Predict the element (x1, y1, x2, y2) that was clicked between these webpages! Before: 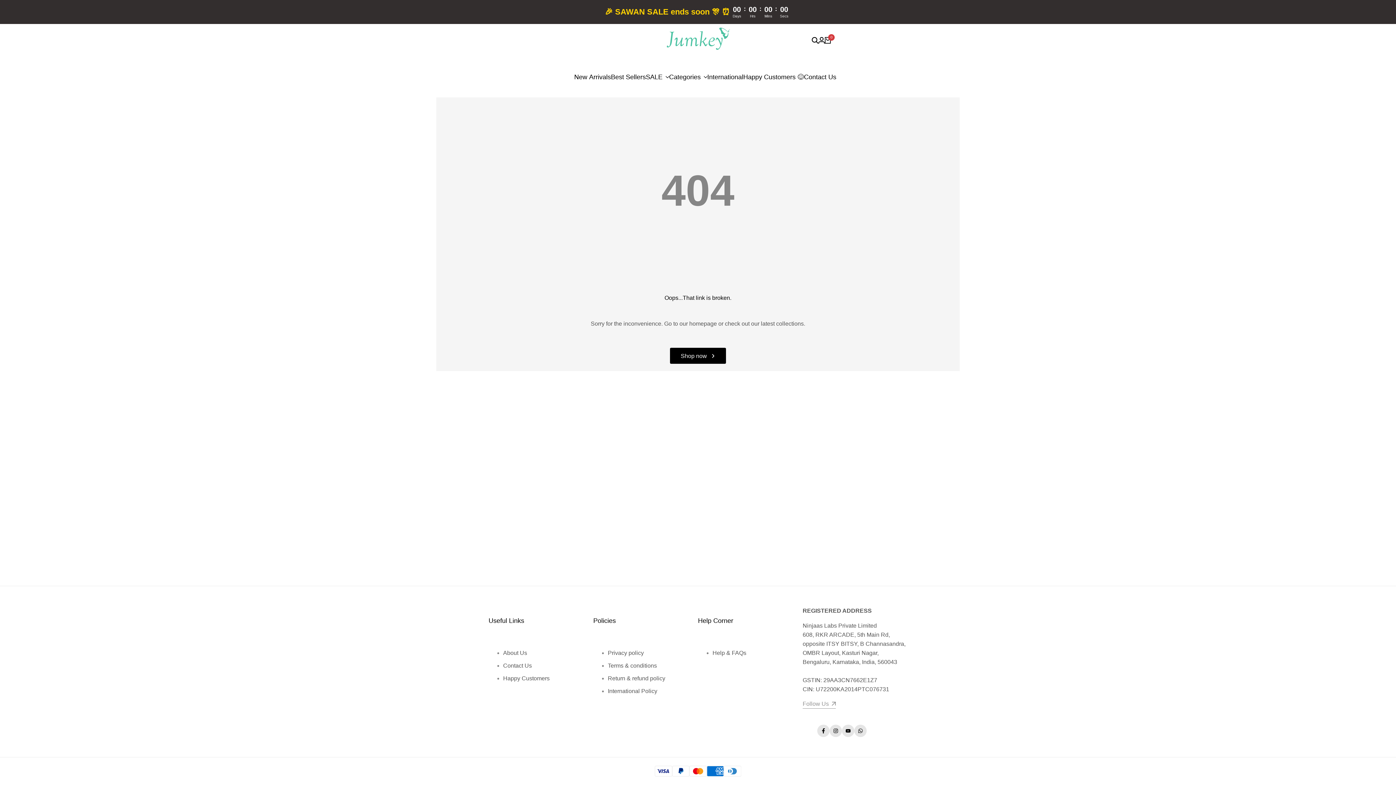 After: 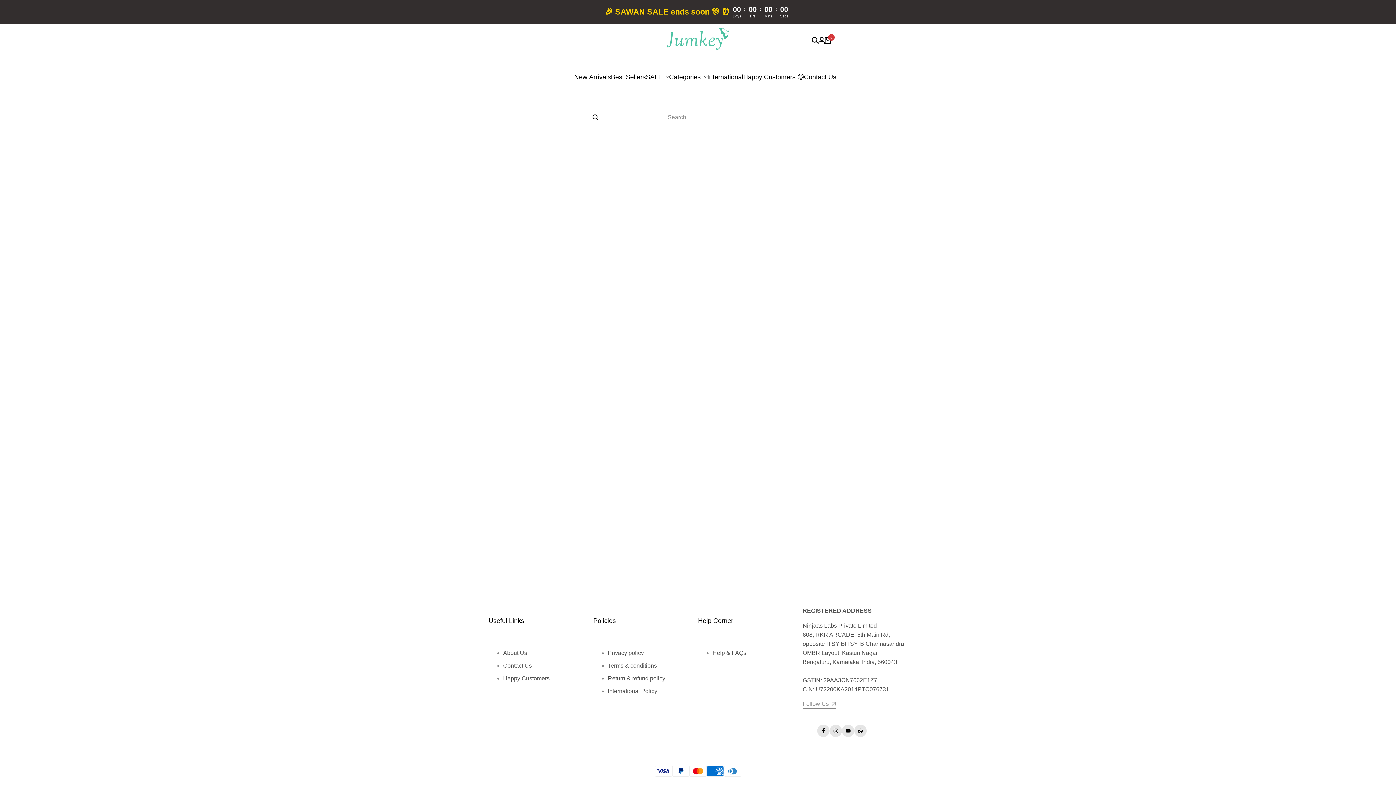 Action: bbox: (812, 37, 818, 43)